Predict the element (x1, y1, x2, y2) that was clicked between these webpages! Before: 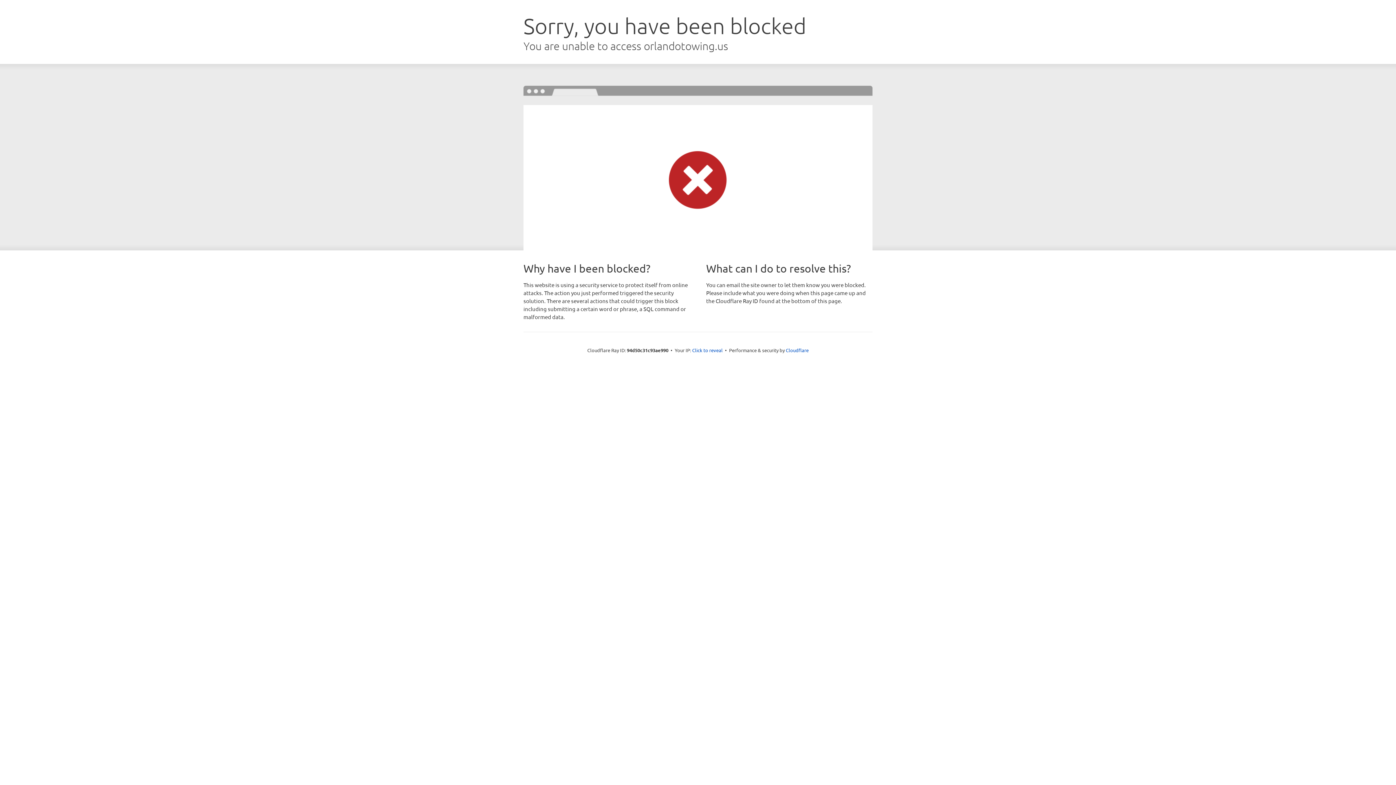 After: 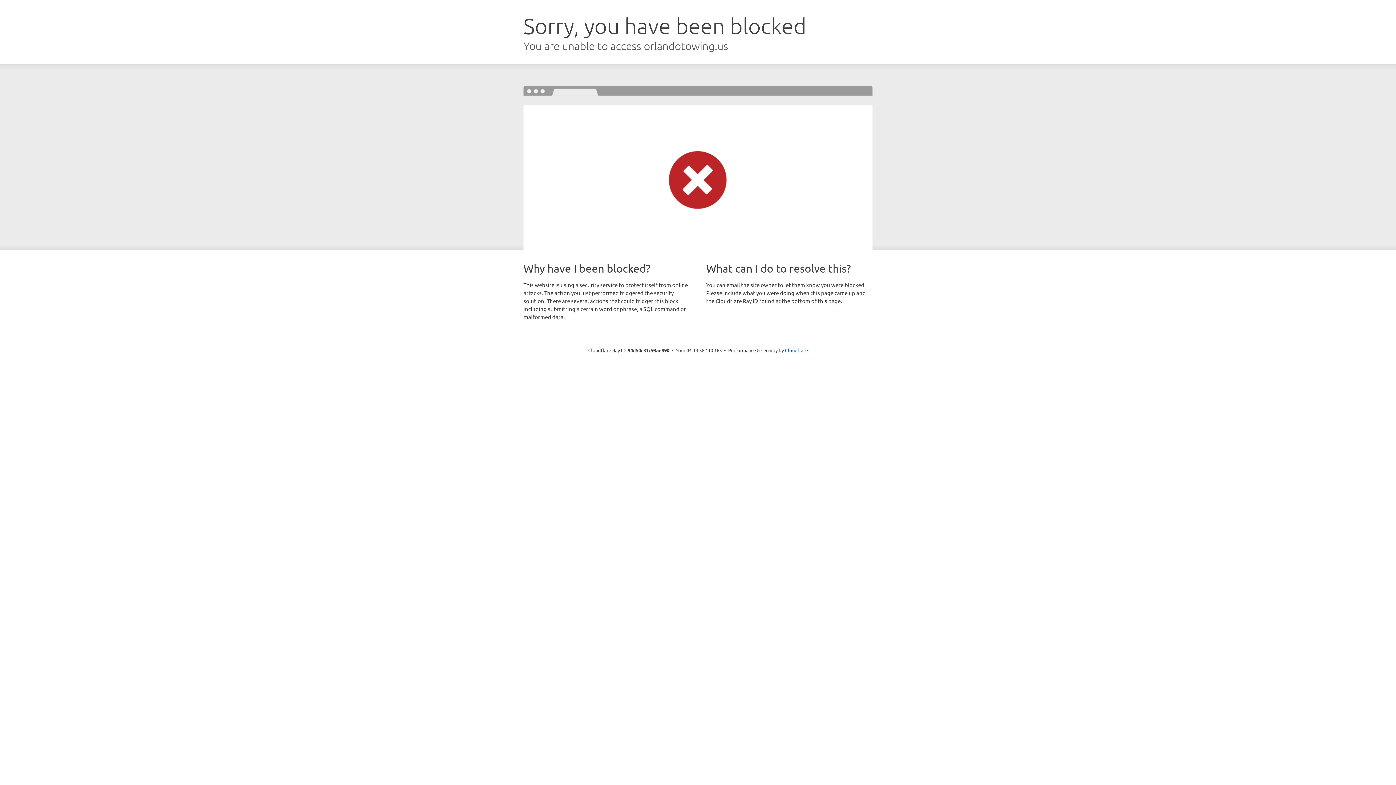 Action: label: Click to reveal bbox: (692, 346, 722, 353)